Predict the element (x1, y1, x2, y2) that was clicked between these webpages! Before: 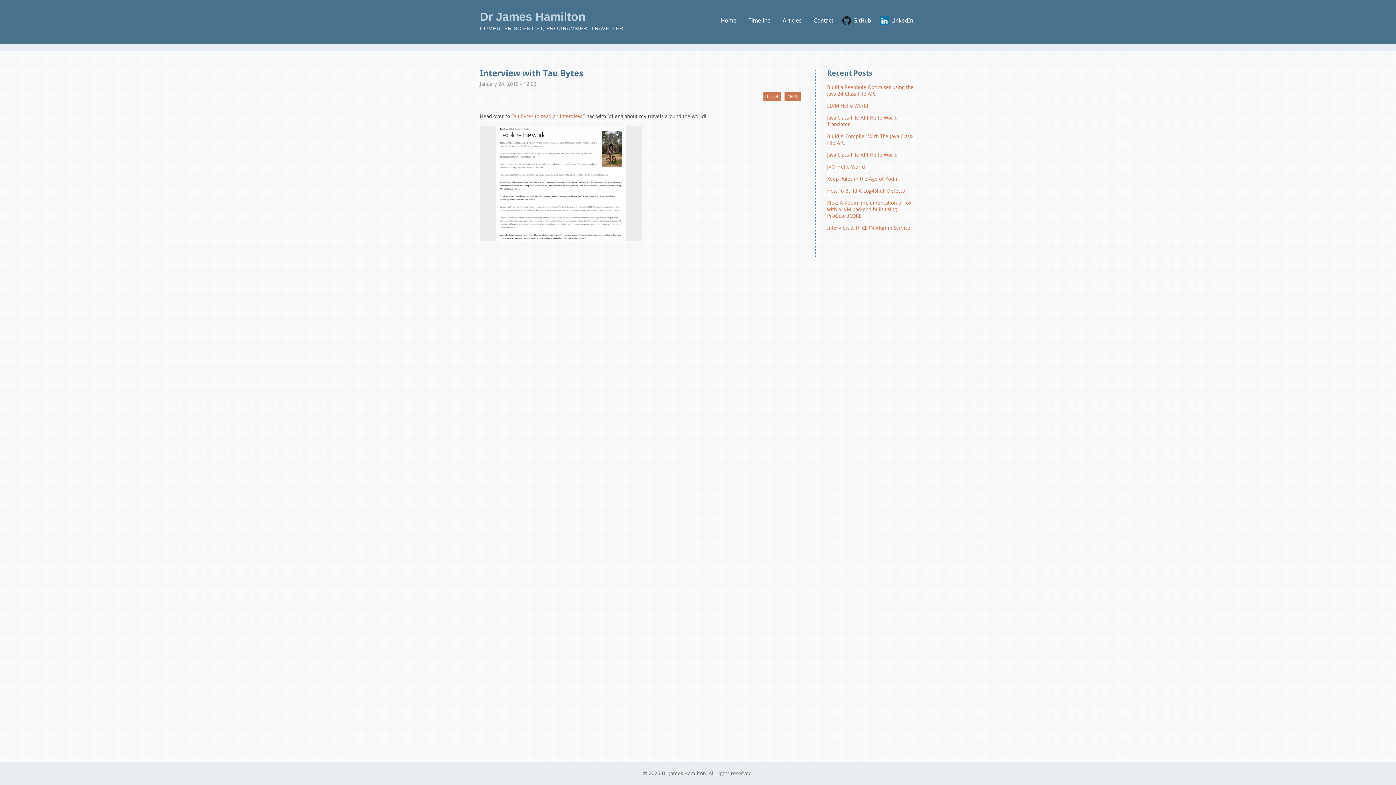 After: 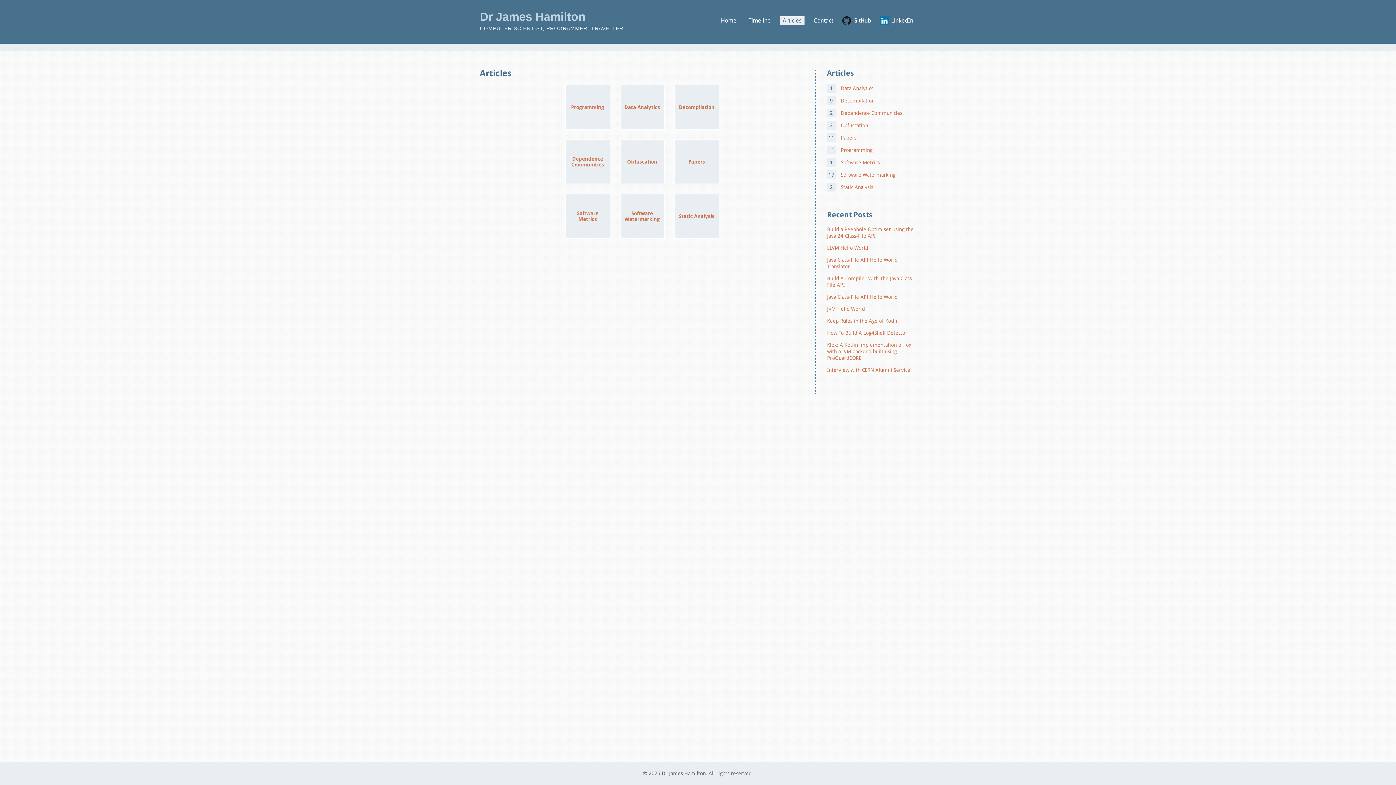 Action: label: Articles bbox: (780, 16, 804, 25)